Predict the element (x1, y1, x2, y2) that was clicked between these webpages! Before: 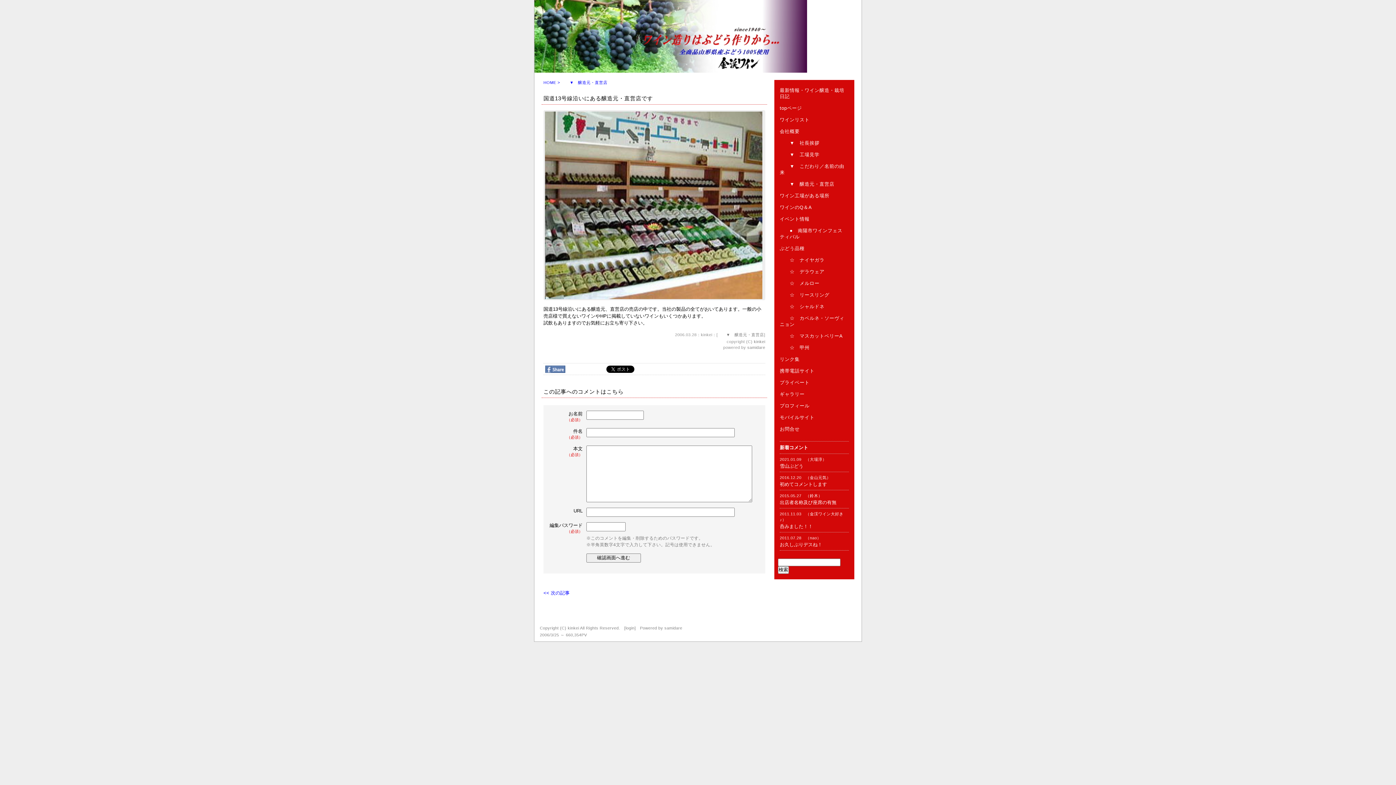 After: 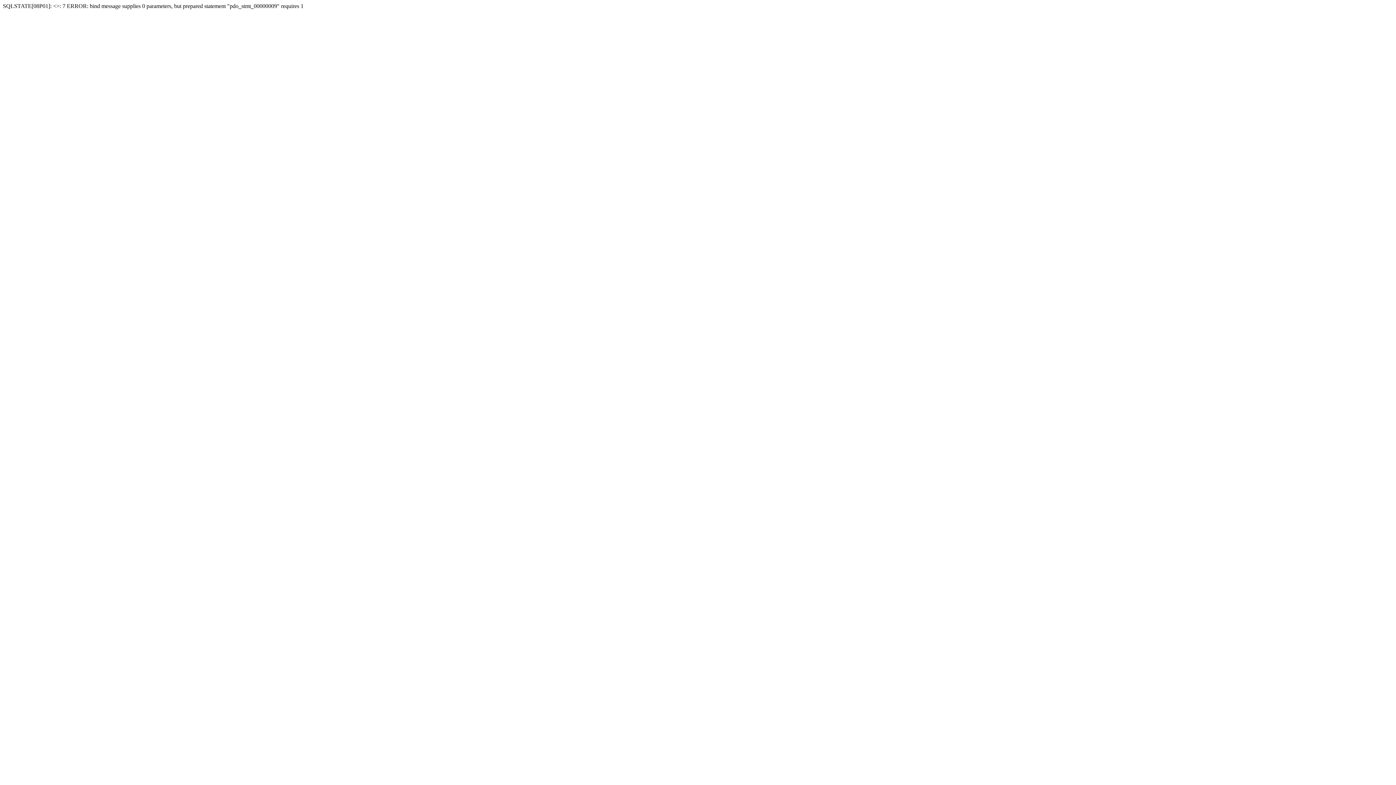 Action: label: 出店者名称及び座席の有無 bbox: (780, 500, 836, 505)